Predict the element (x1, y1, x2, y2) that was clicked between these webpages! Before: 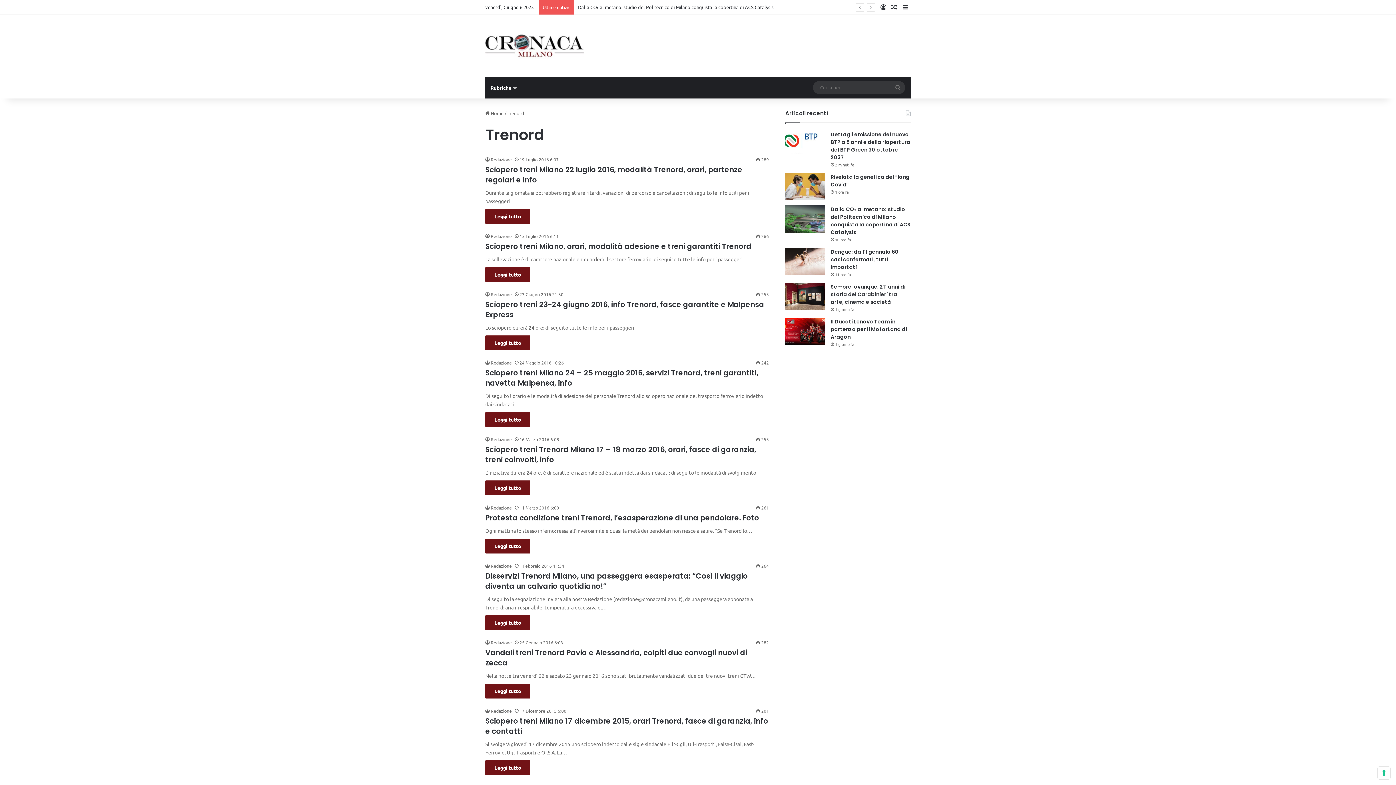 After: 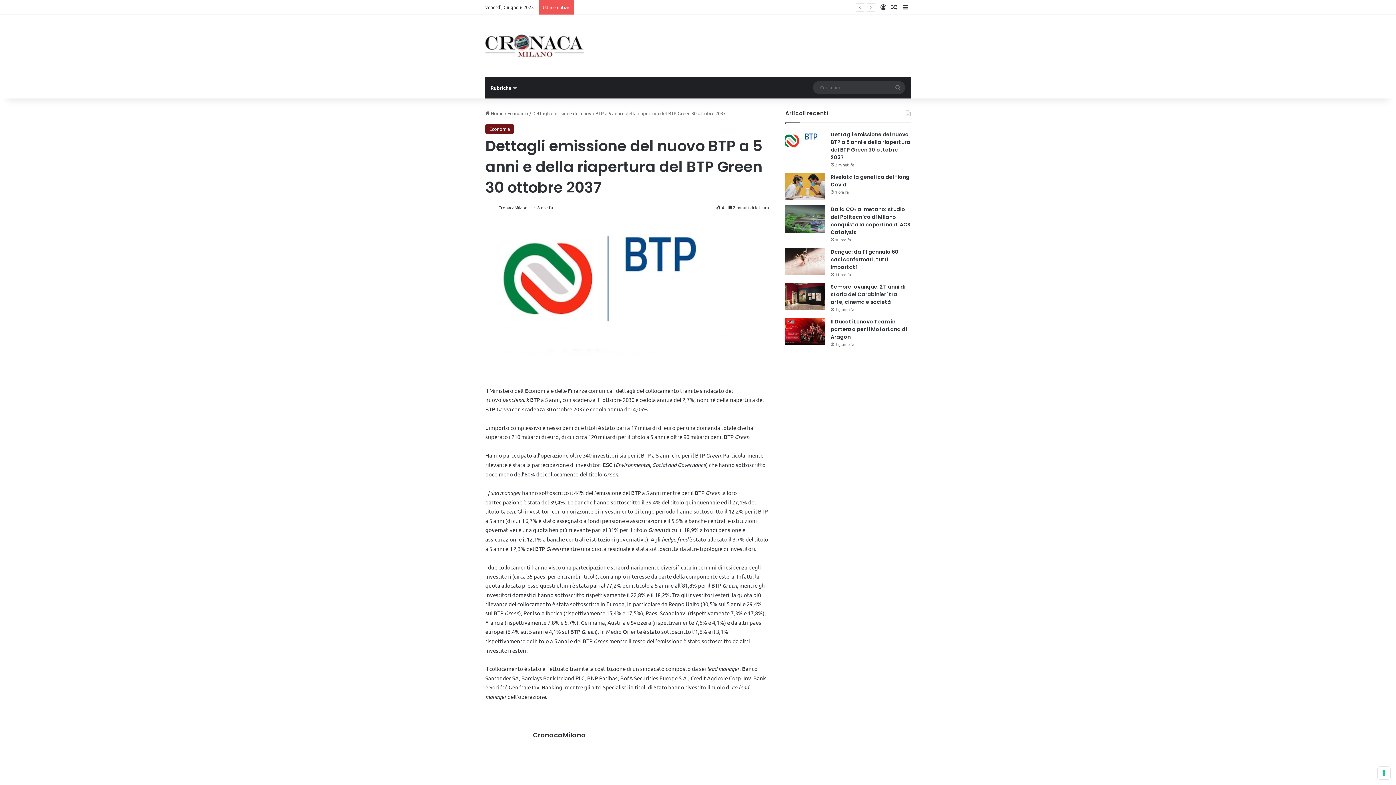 Action: label: Dettagli emissione del nuovo BTP a 5 anni e della riapertura del BTP Green 30 ottobre 2037 bbox: (830, 130, 910, 161)